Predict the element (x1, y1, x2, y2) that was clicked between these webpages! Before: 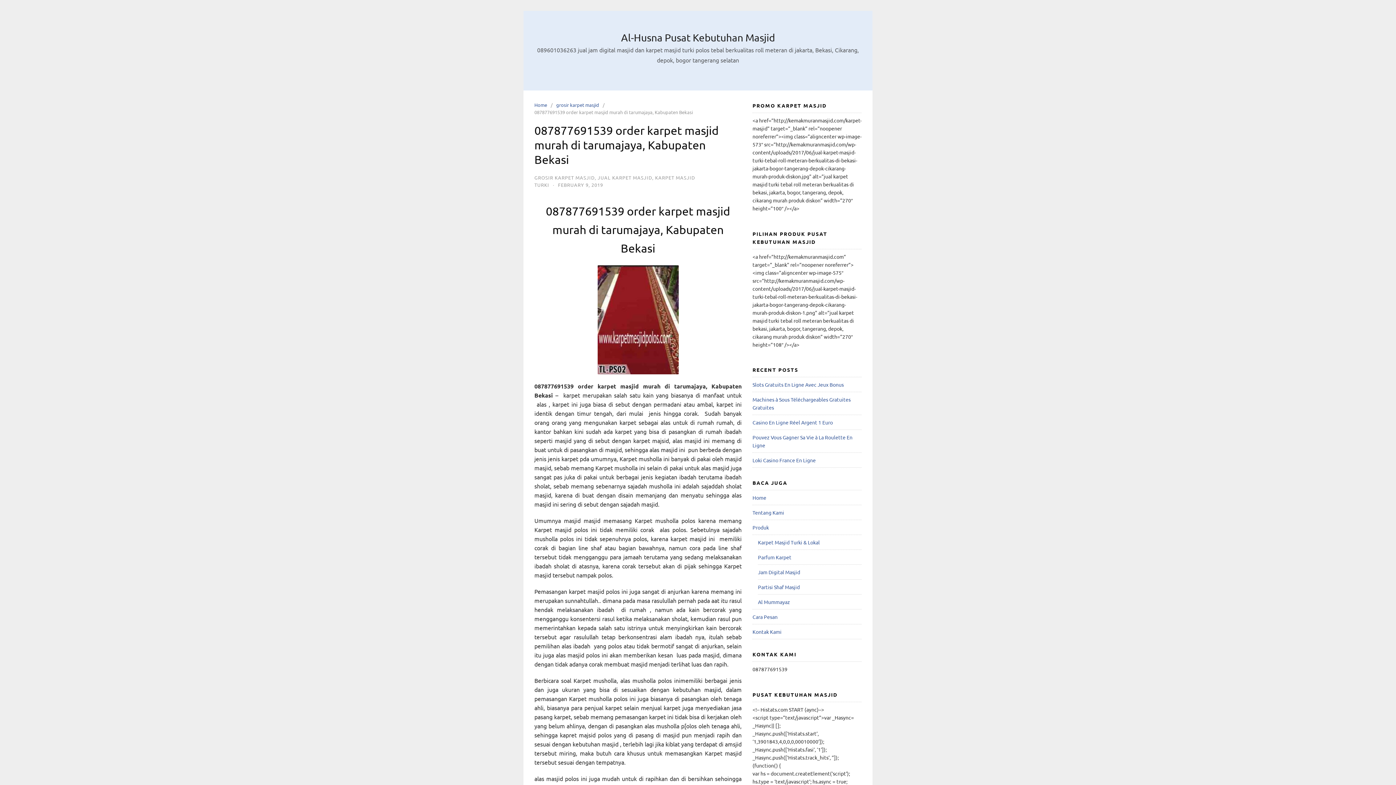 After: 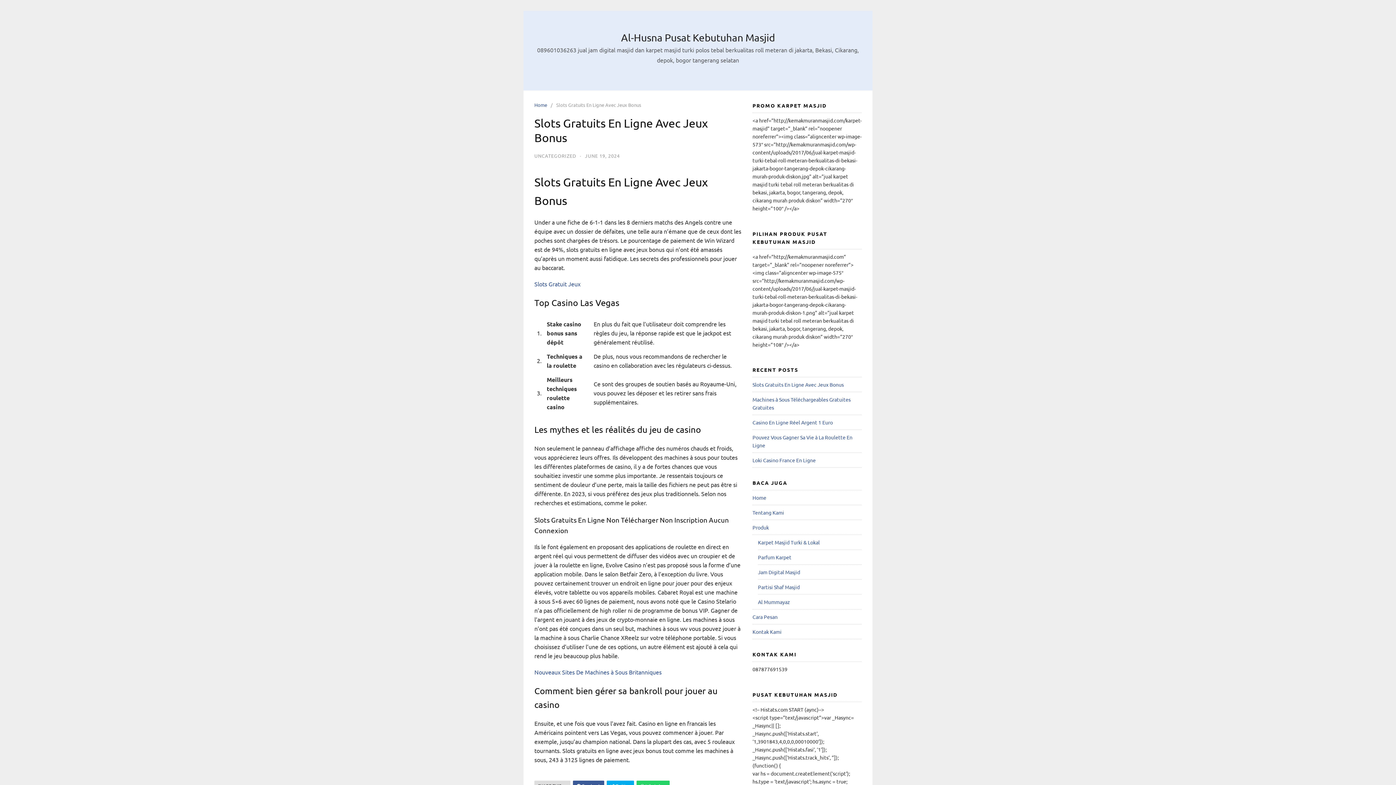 Action: label: Slots Gratuits En Ligne Avec Jeux Bonus bbox: (752, 381, 844, 388)